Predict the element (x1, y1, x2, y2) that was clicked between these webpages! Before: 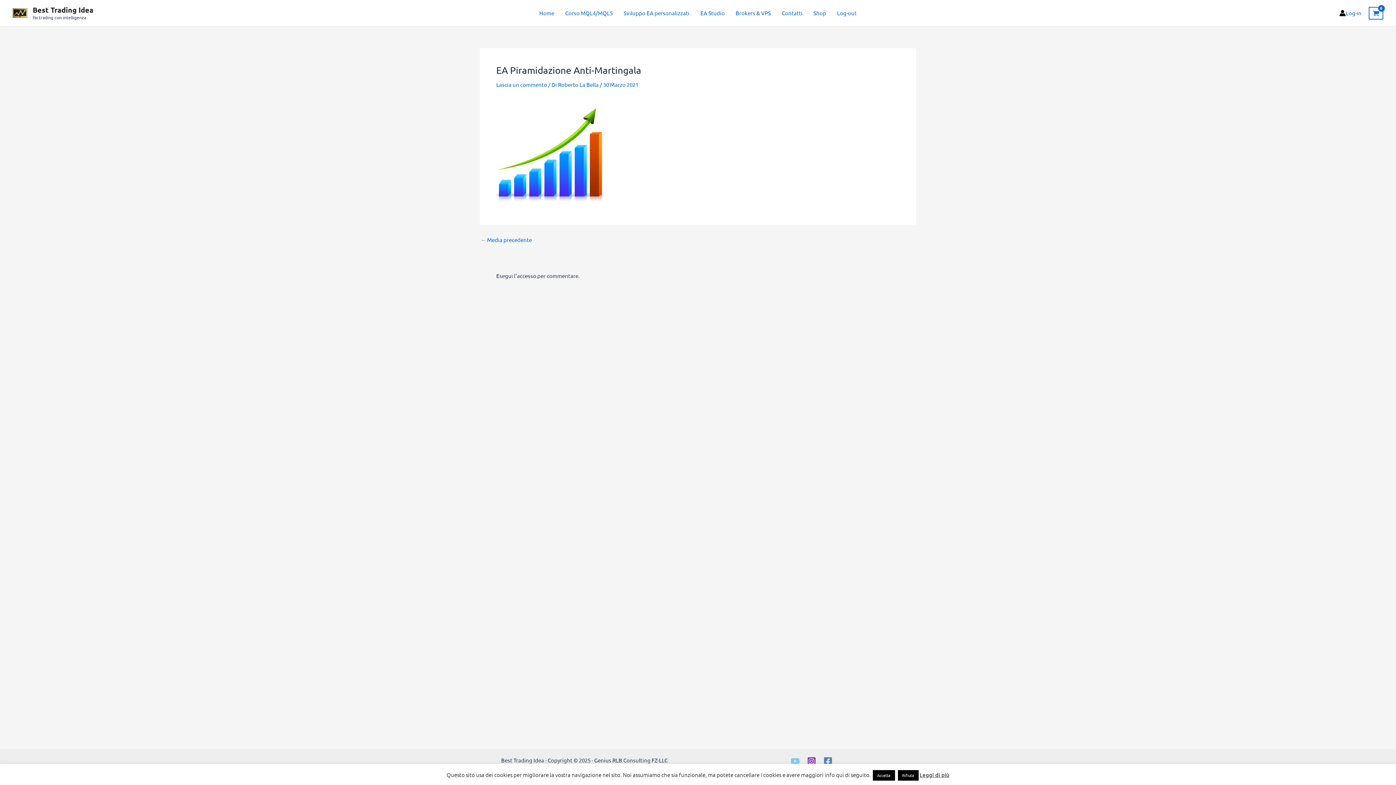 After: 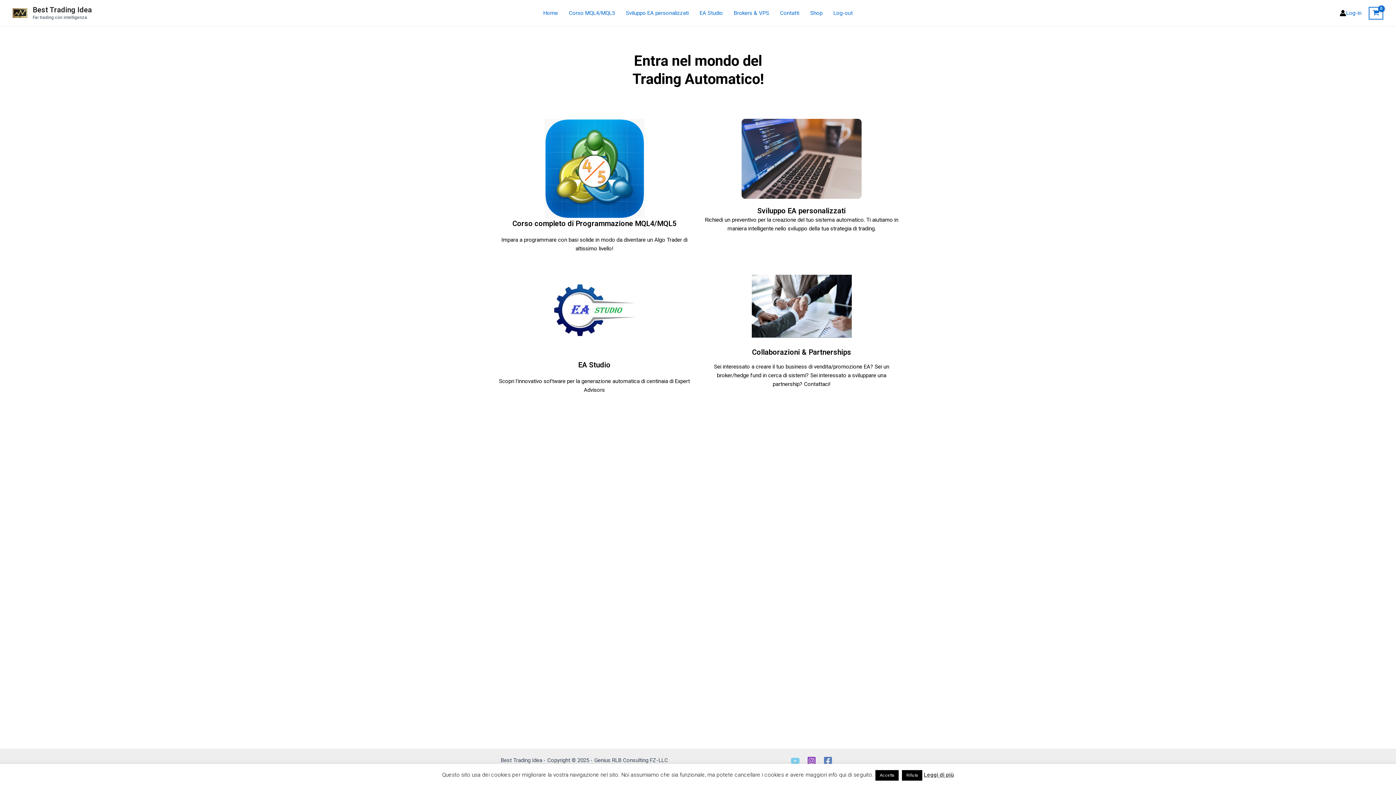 Action: bbox: (534, 0, 559, 25) label: Home